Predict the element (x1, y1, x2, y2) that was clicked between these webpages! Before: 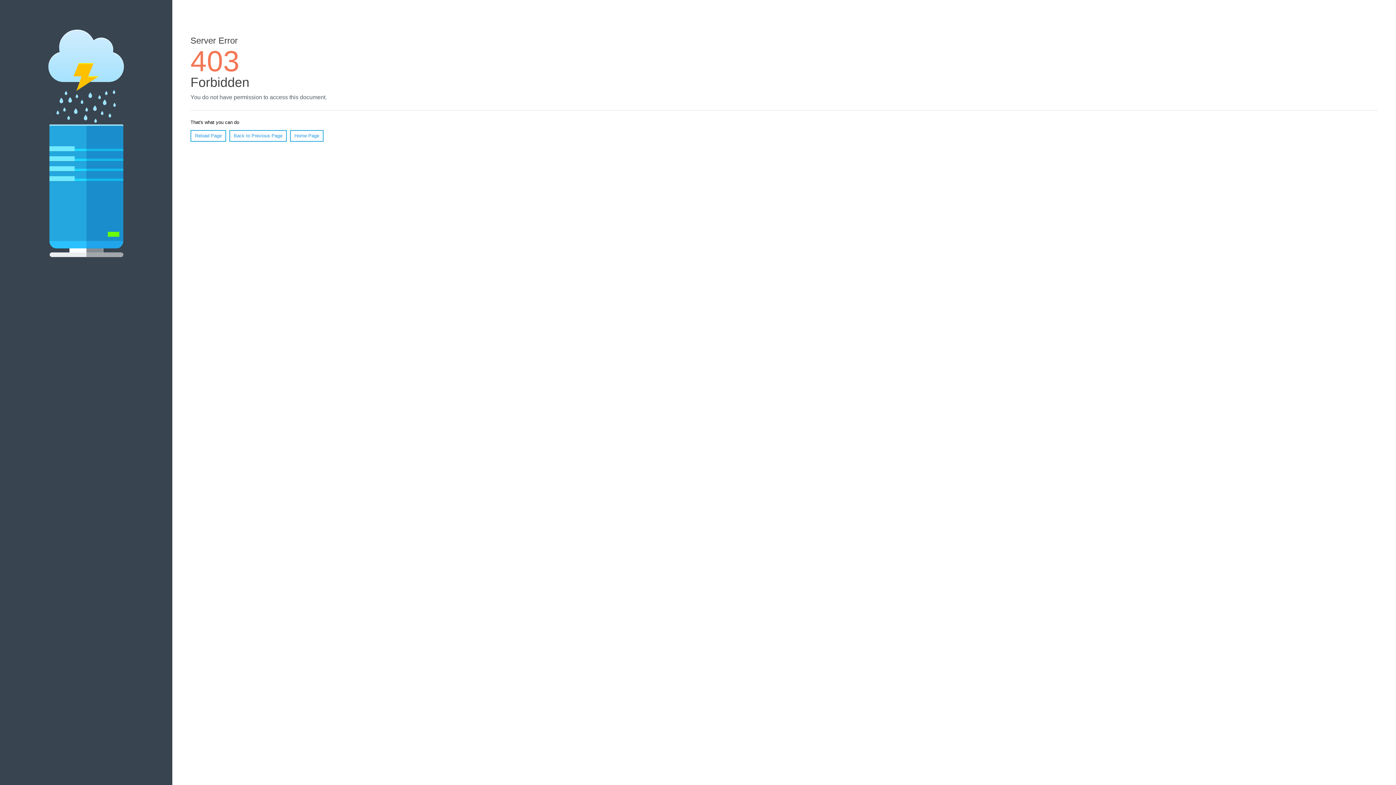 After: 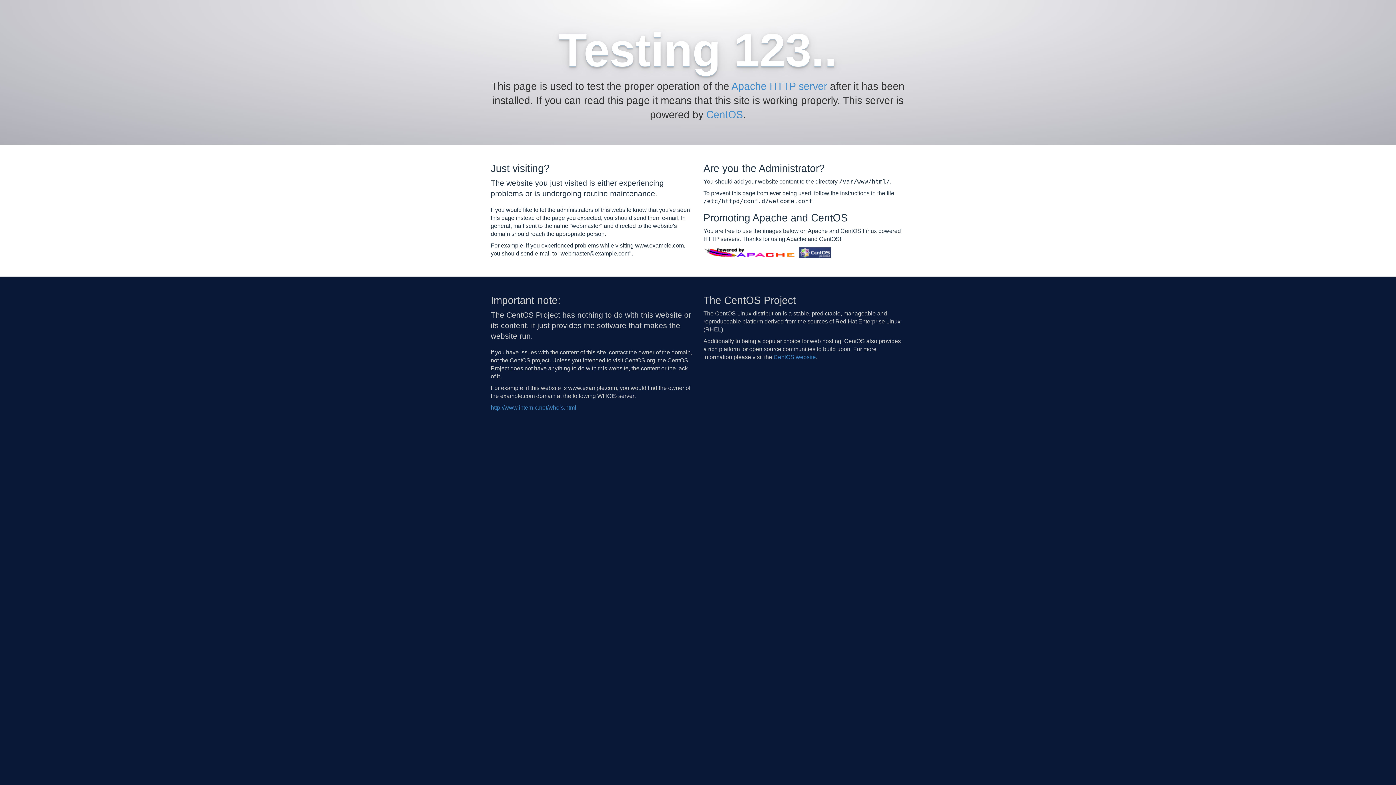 Action: label: Home Page bbox: (290, 130, 323, 141)